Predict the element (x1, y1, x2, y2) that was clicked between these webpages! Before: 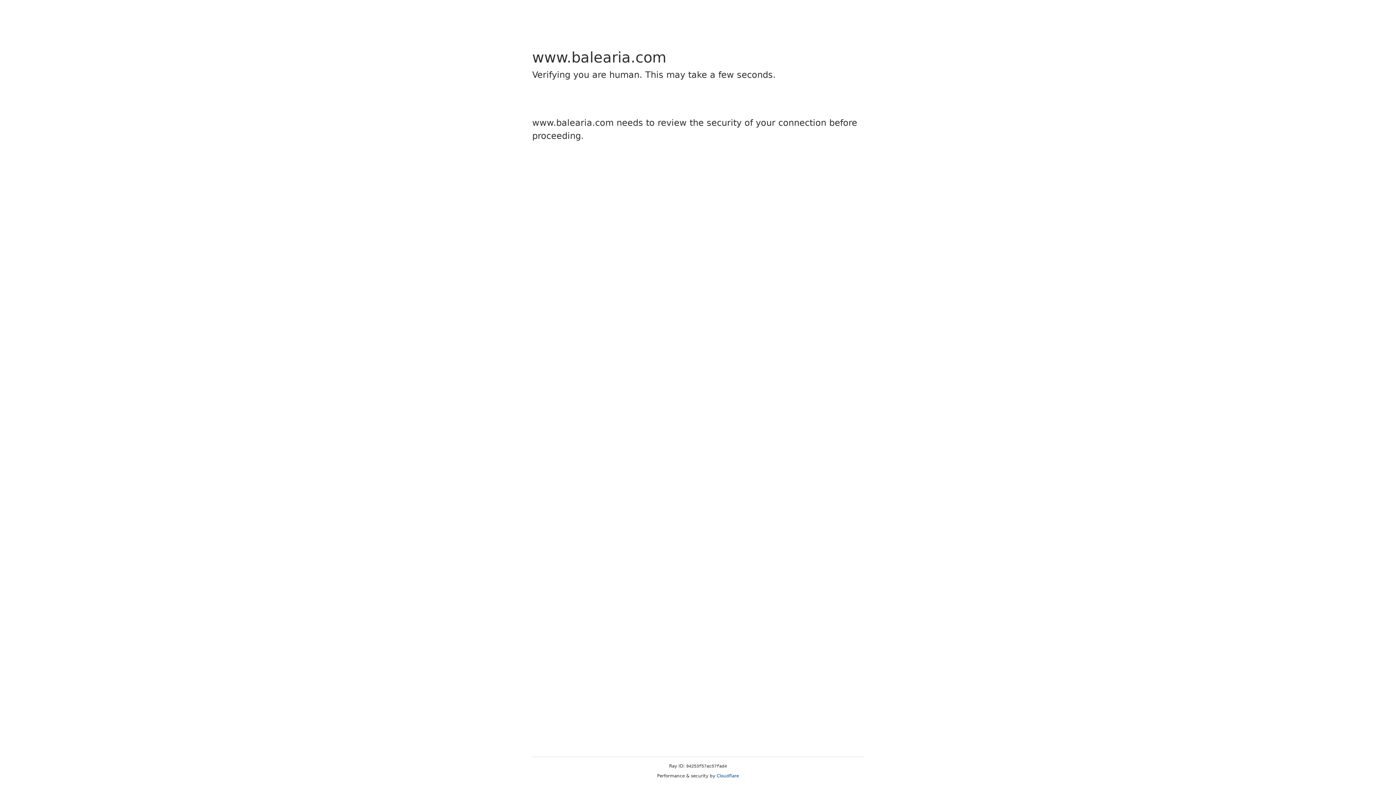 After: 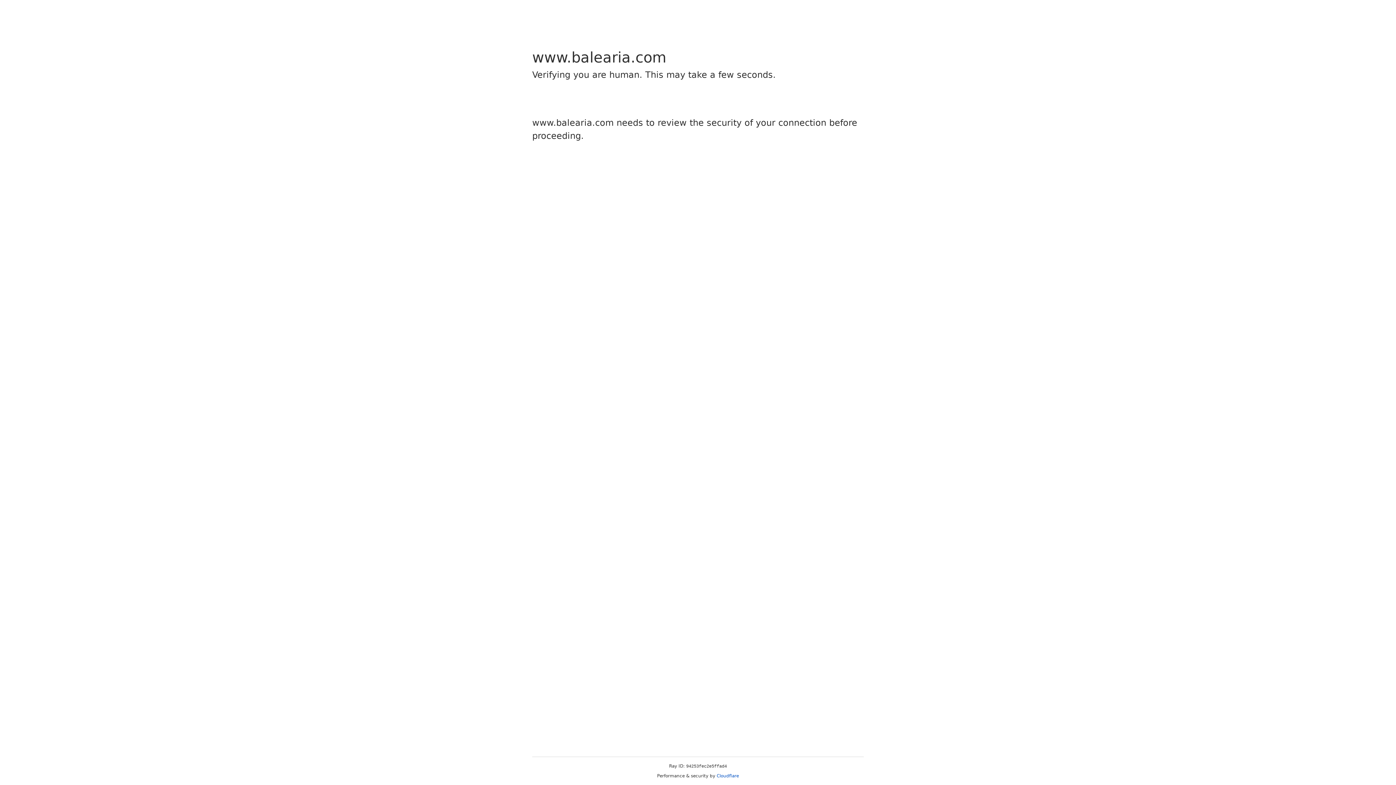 Action: bbox: (716, 773, 739, 778) label: Cloudflare